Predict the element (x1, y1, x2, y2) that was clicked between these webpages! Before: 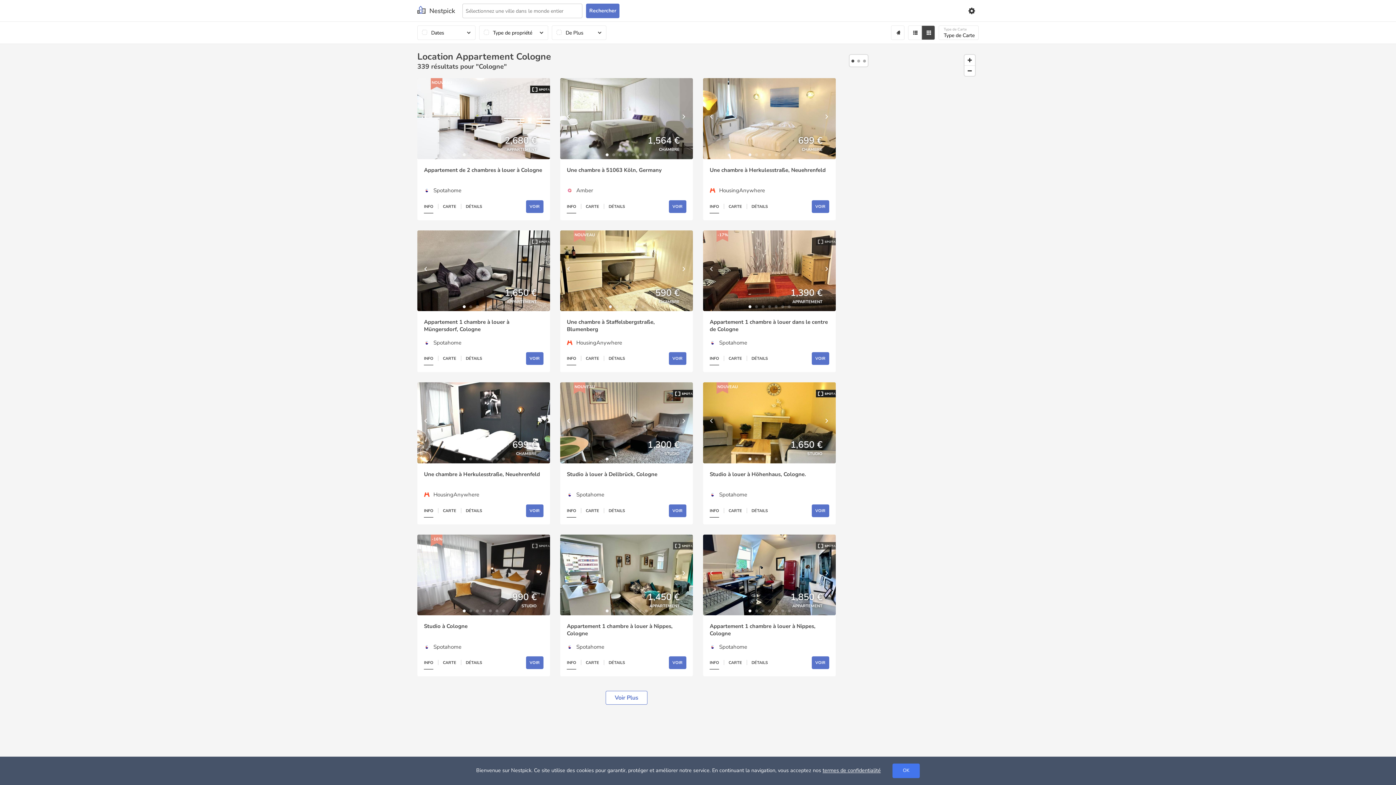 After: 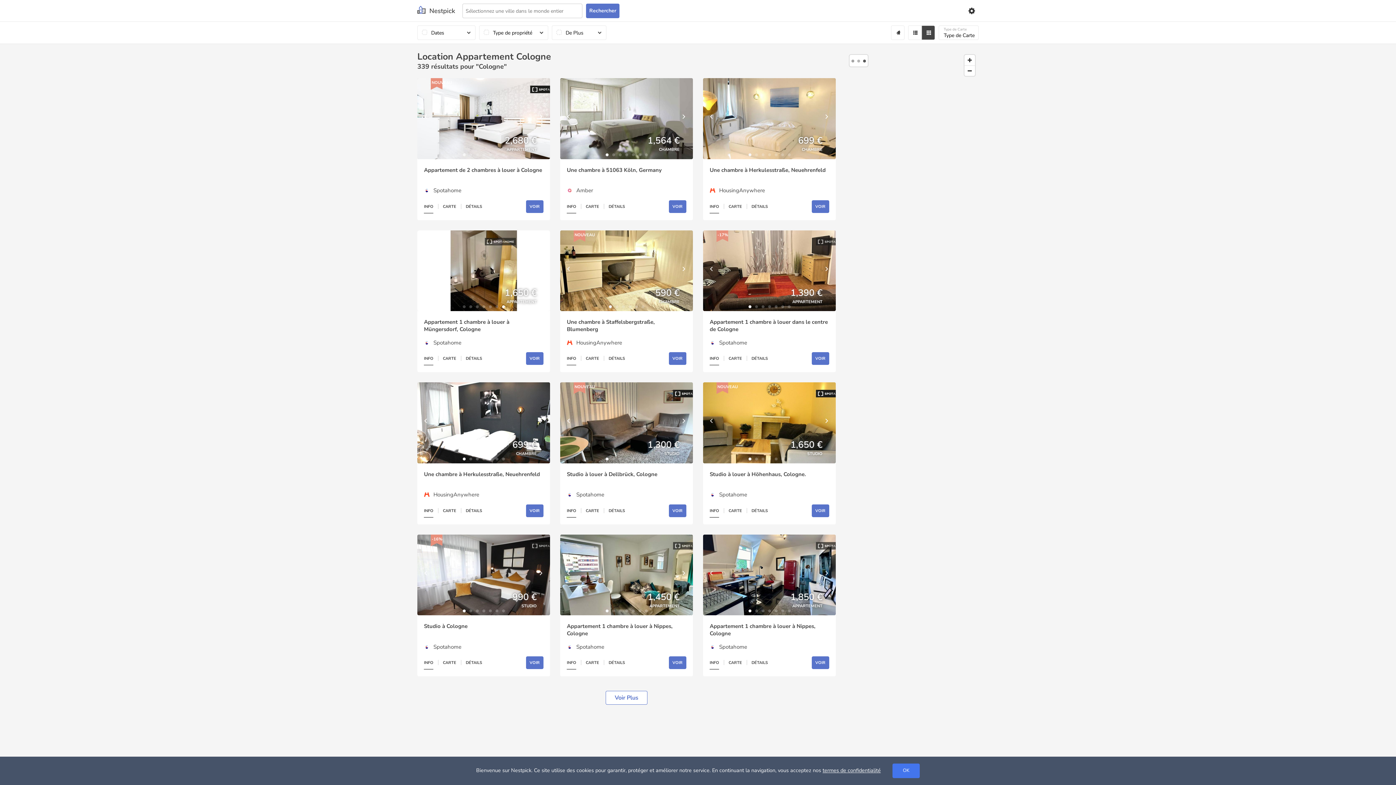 Action: label: Previous bbox: (417, 230, 435, 311)